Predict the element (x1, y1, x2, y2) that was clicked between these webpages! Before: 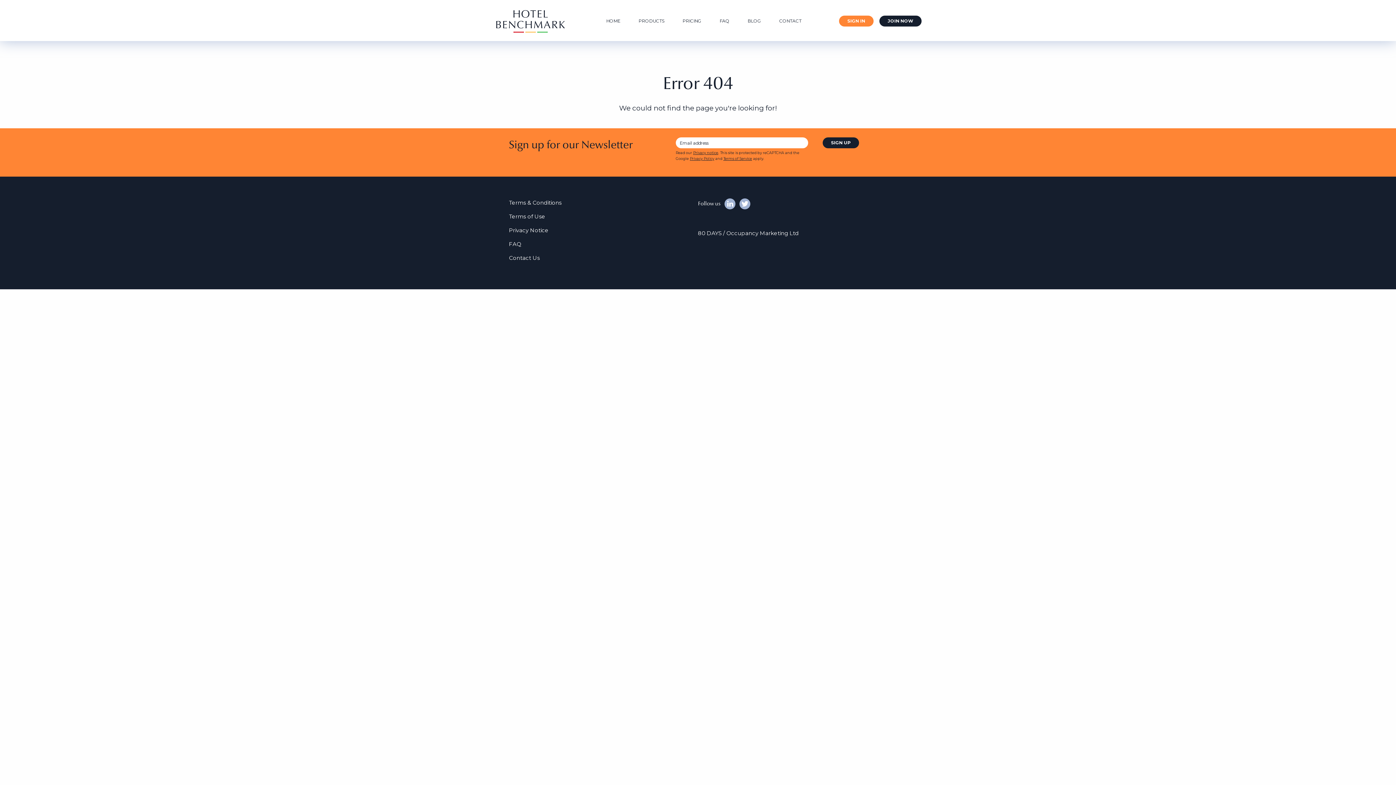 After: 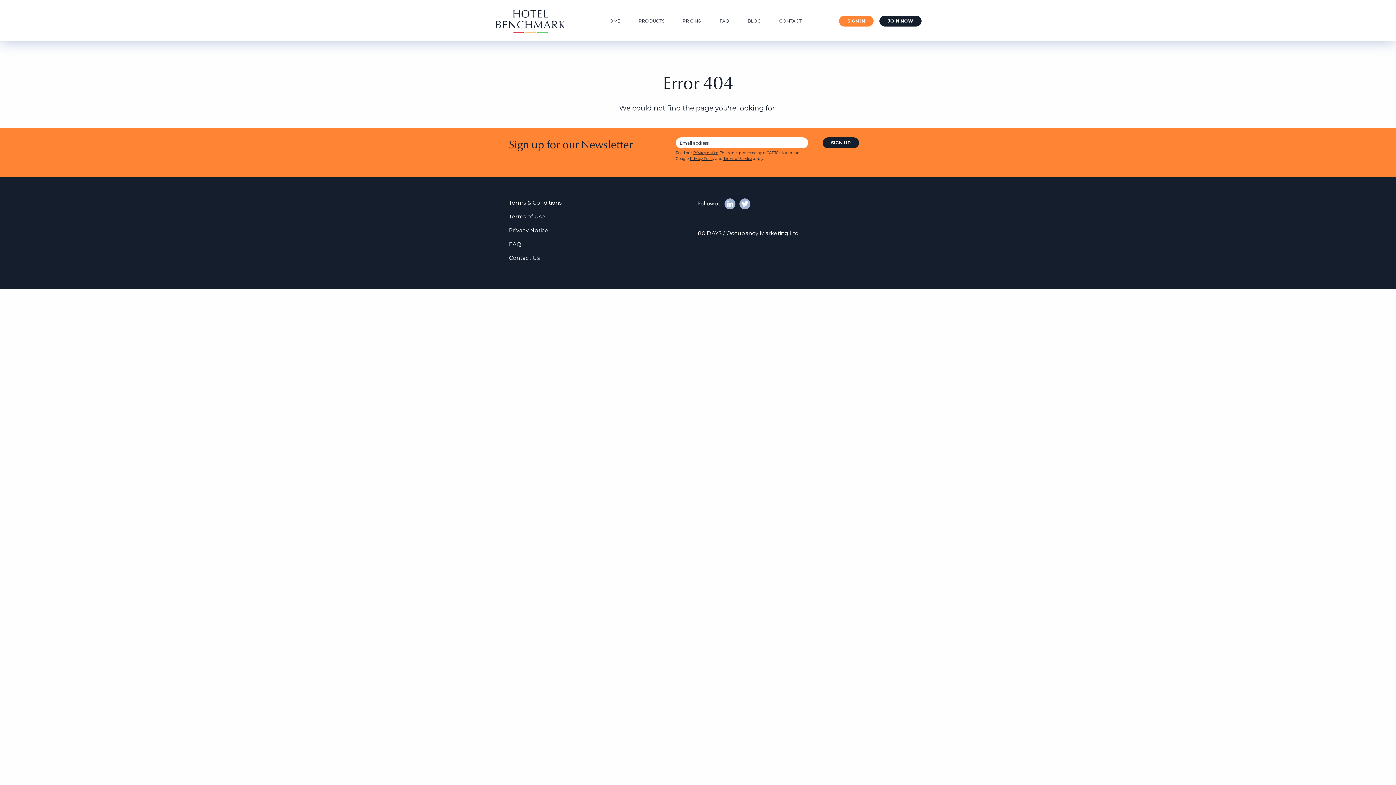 Action: bbox: (724, 200, 735, 206)